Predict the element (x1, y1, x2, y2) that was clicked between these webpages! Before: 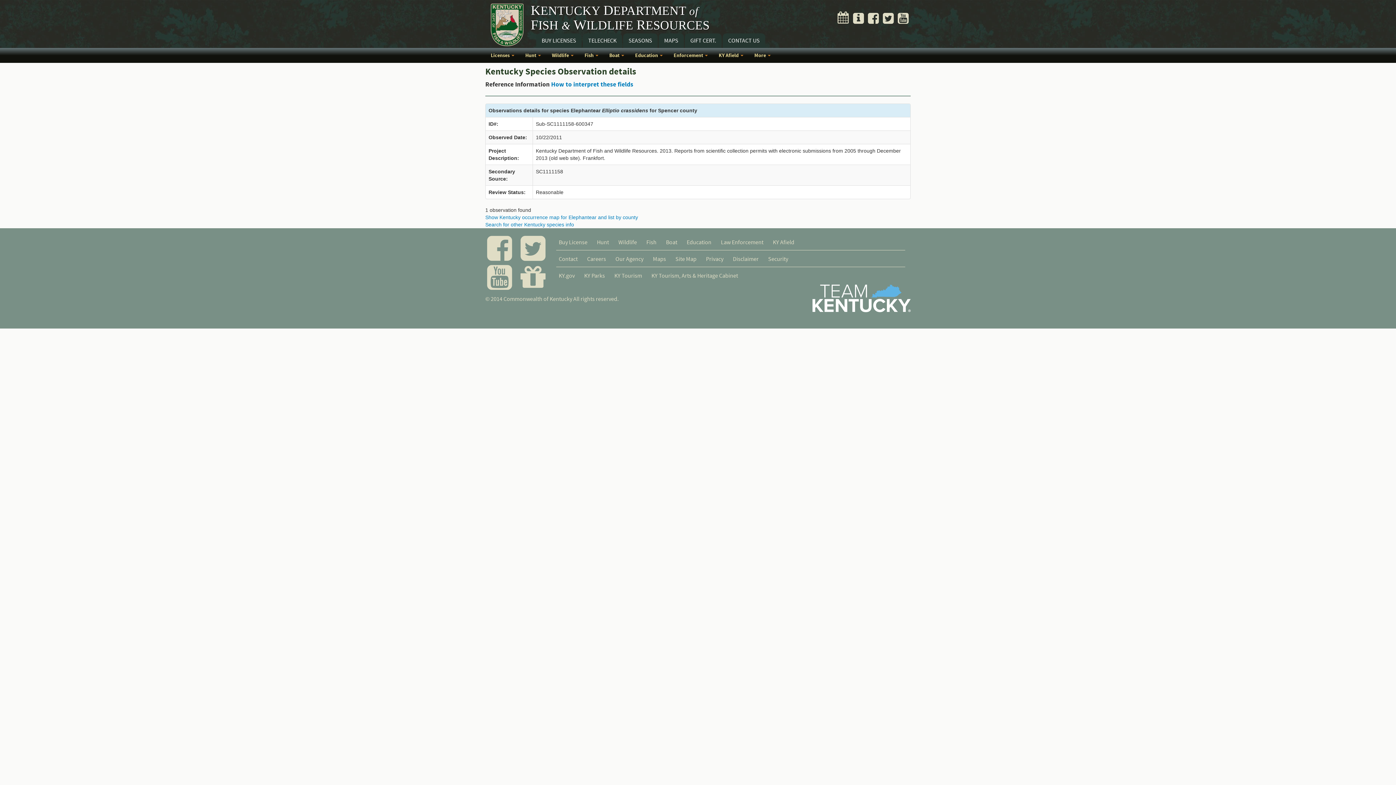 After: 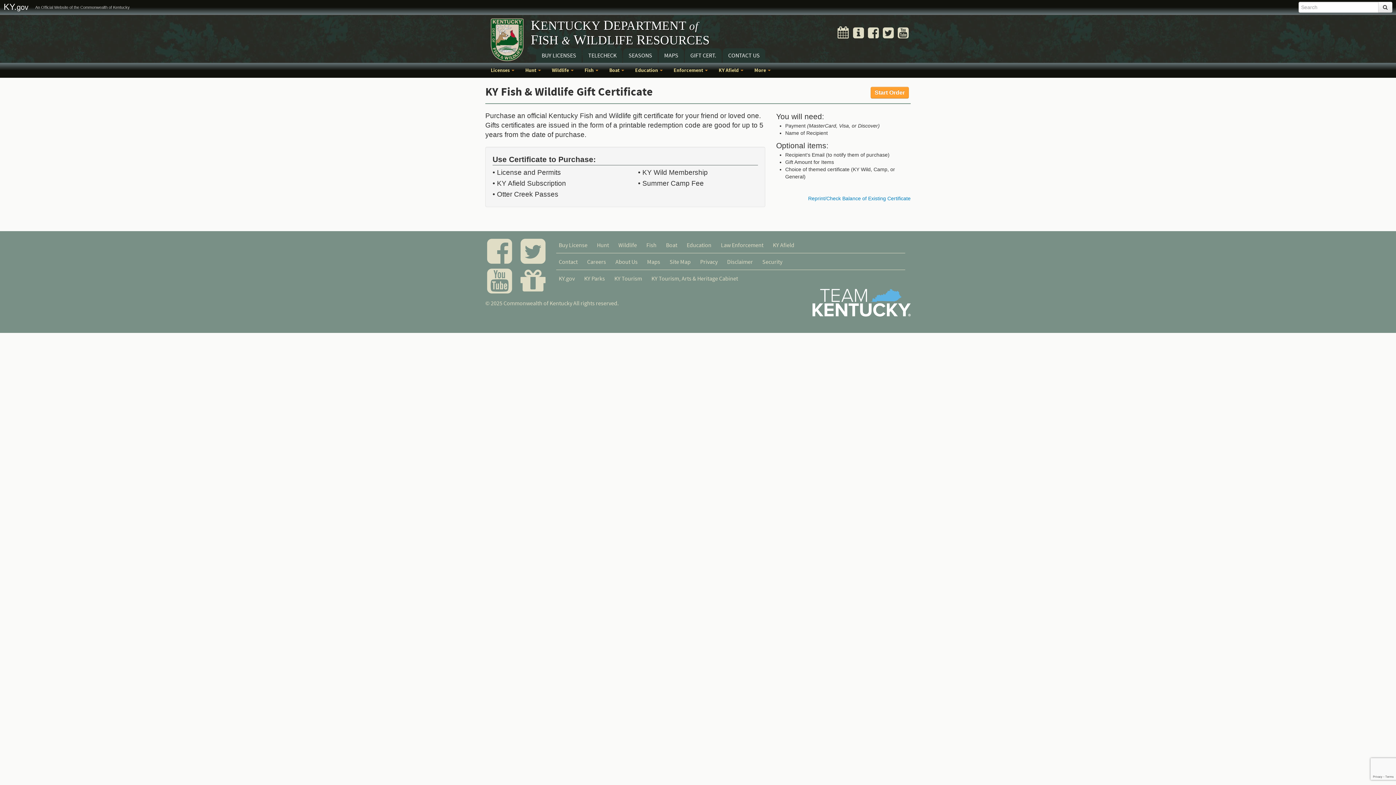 Action: label: GIFT CERT. bbox: (685, 33, 721, 48)